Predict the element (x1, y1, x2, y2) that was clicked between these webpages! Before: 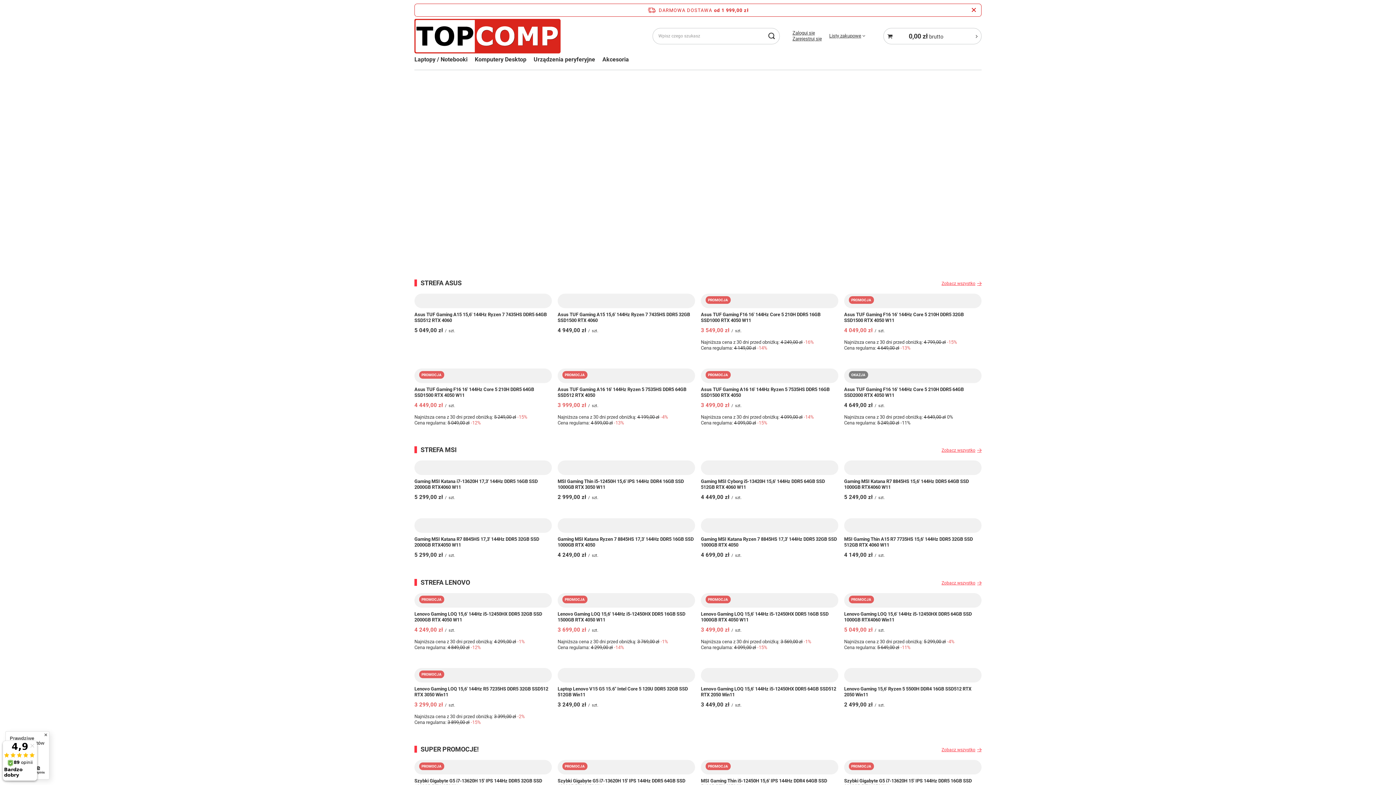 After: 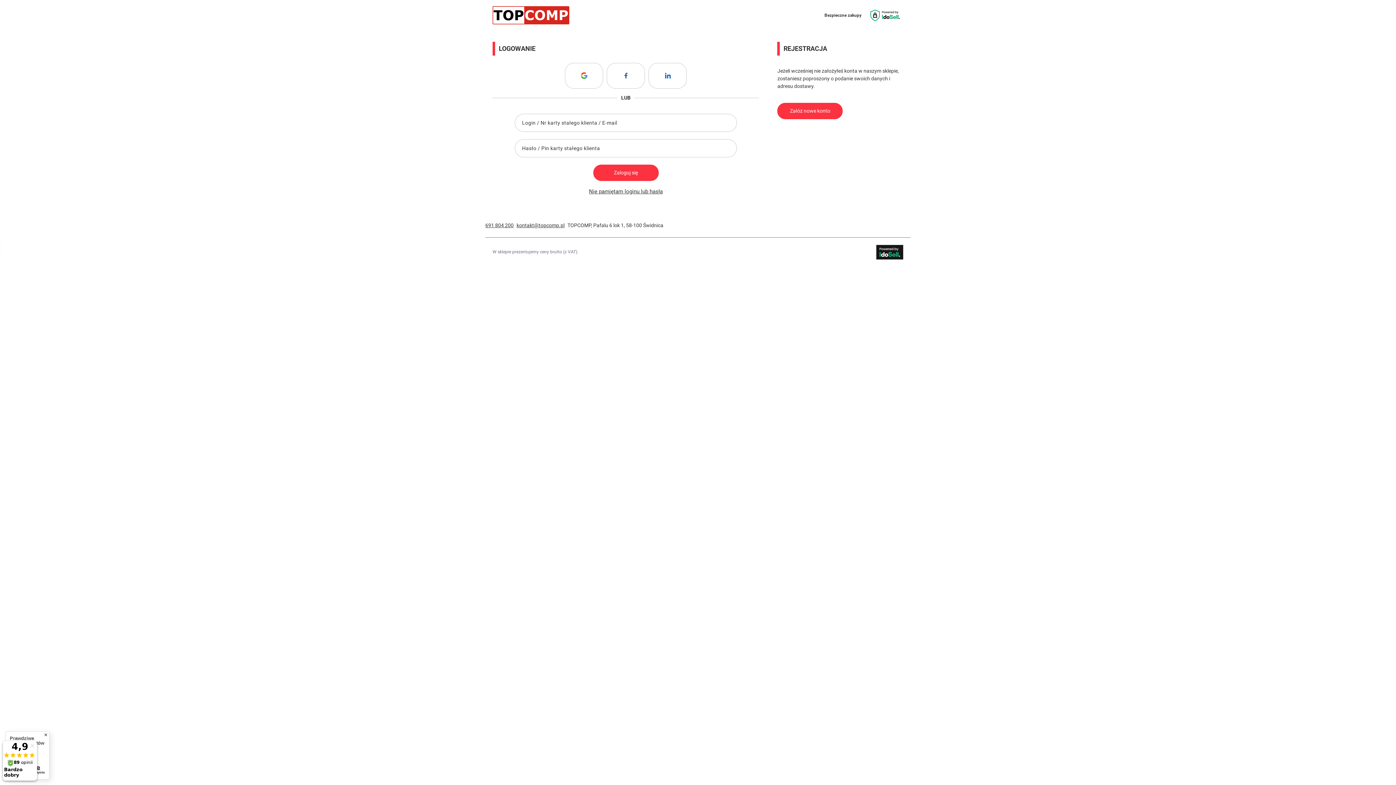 Action: bbox: (792, 30, 822, 36) label: Zaloguj się